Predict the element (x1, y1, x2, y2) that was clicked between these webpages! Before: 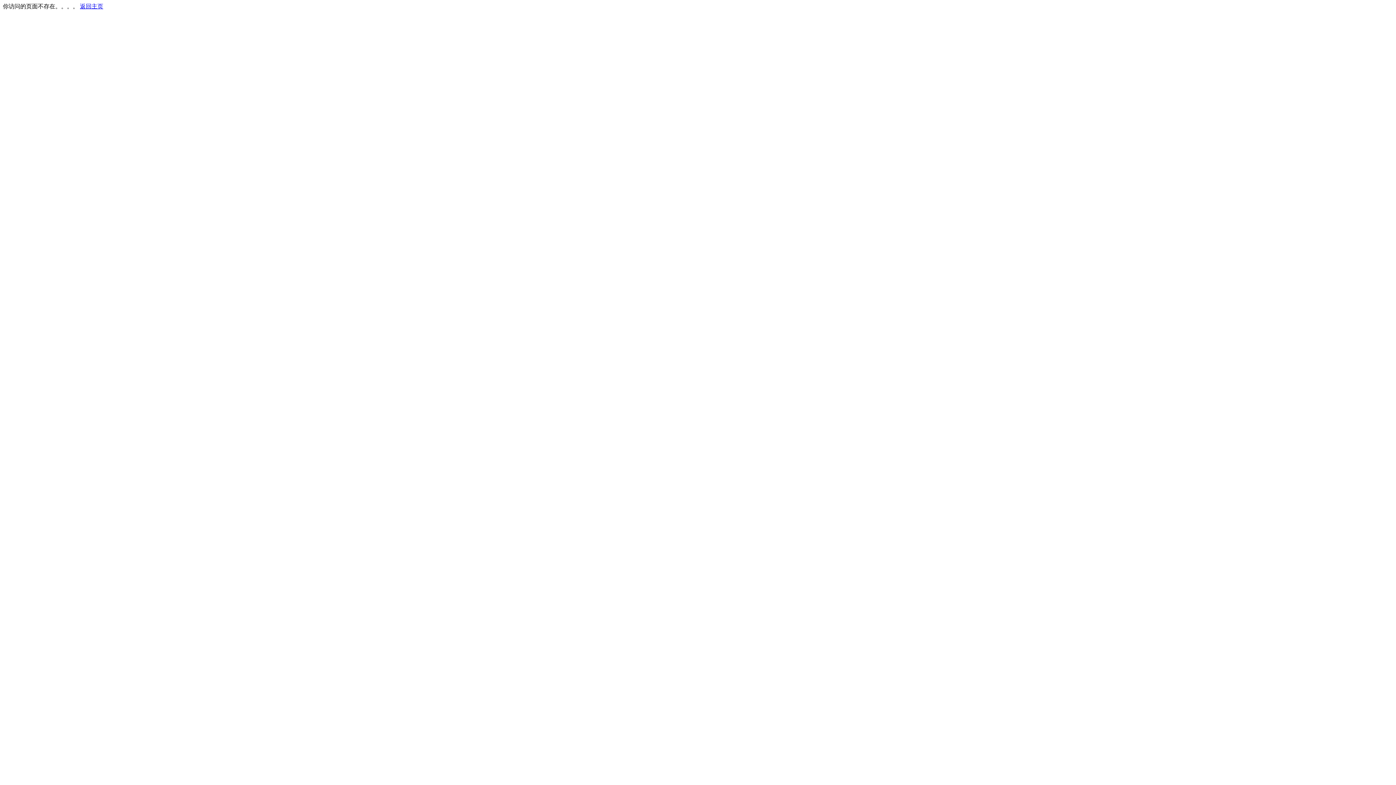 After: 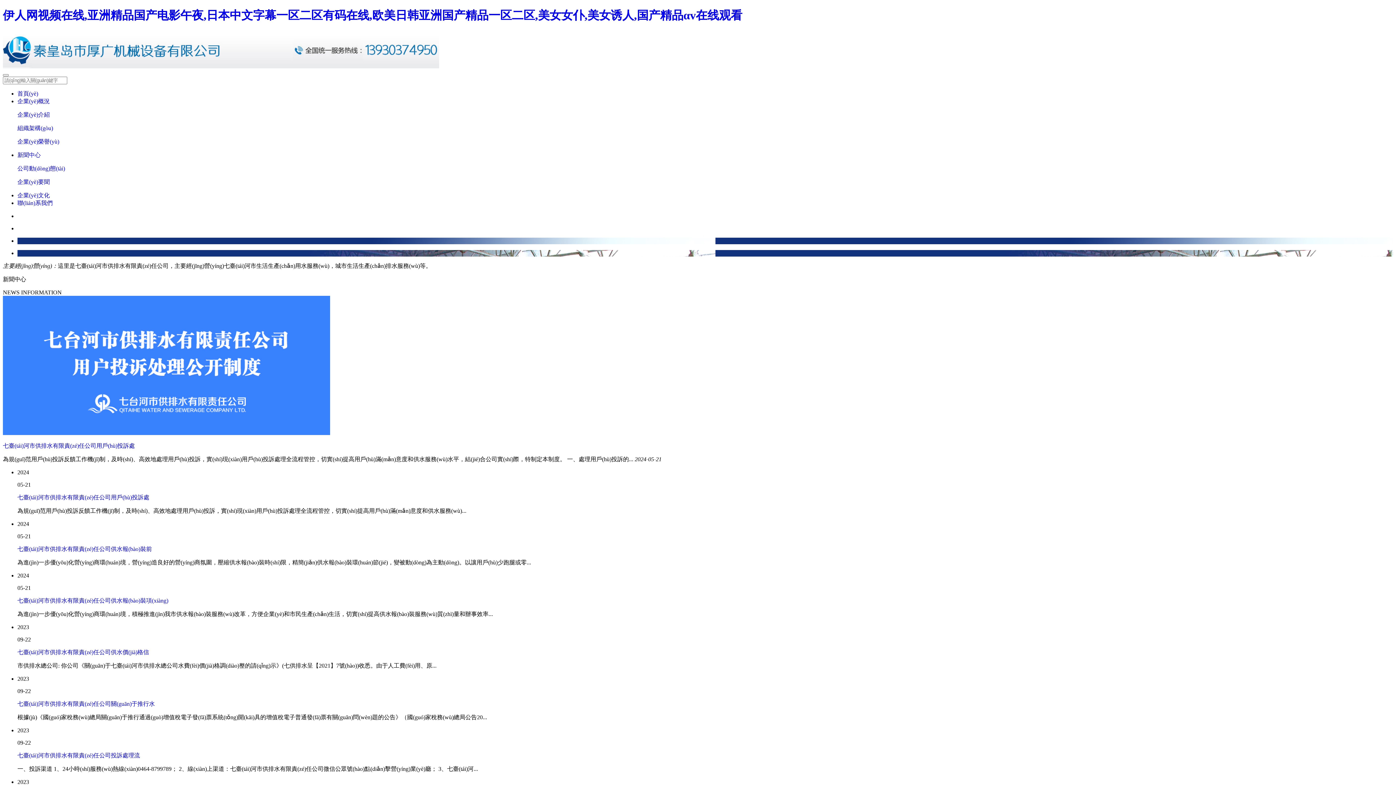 Action: label: 返回主页 bbox: (80, 3, 103, 9)